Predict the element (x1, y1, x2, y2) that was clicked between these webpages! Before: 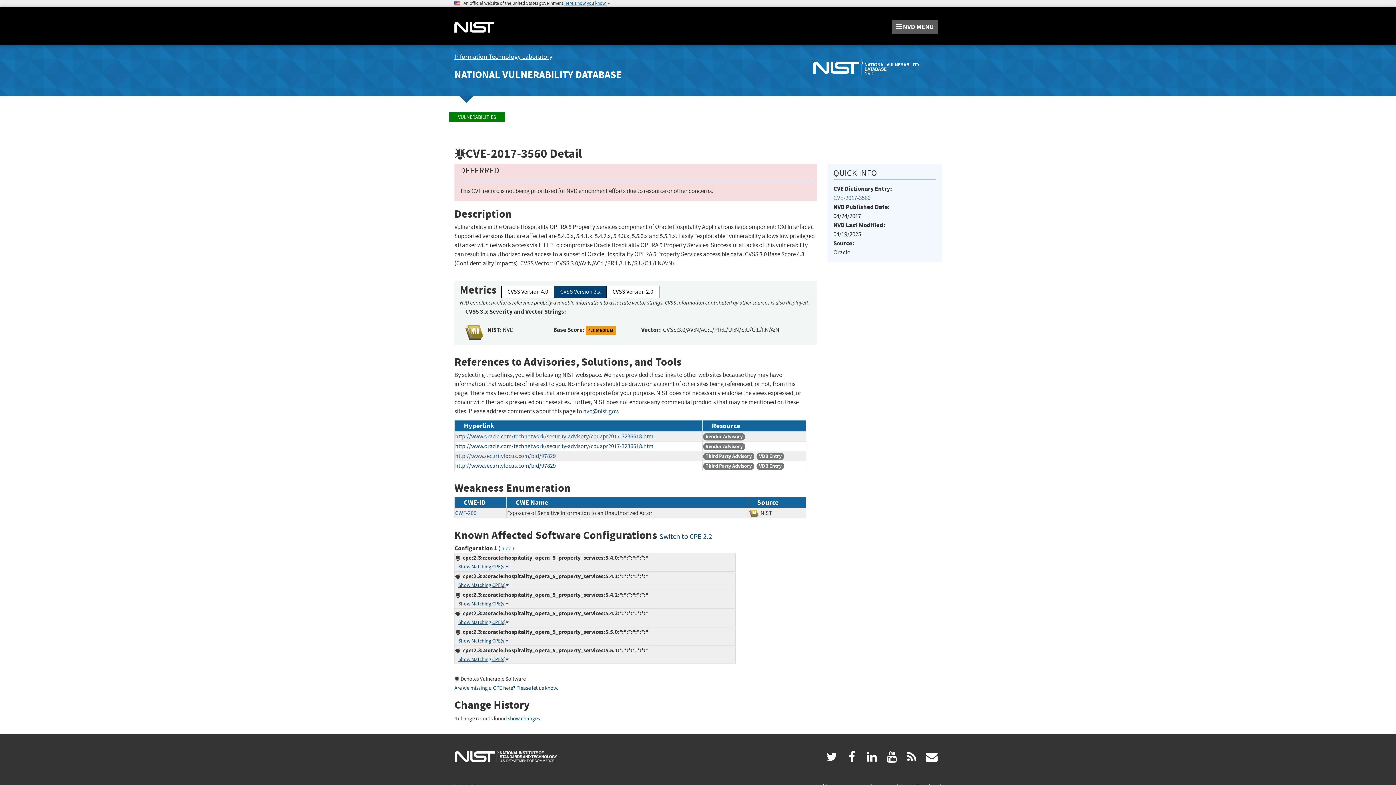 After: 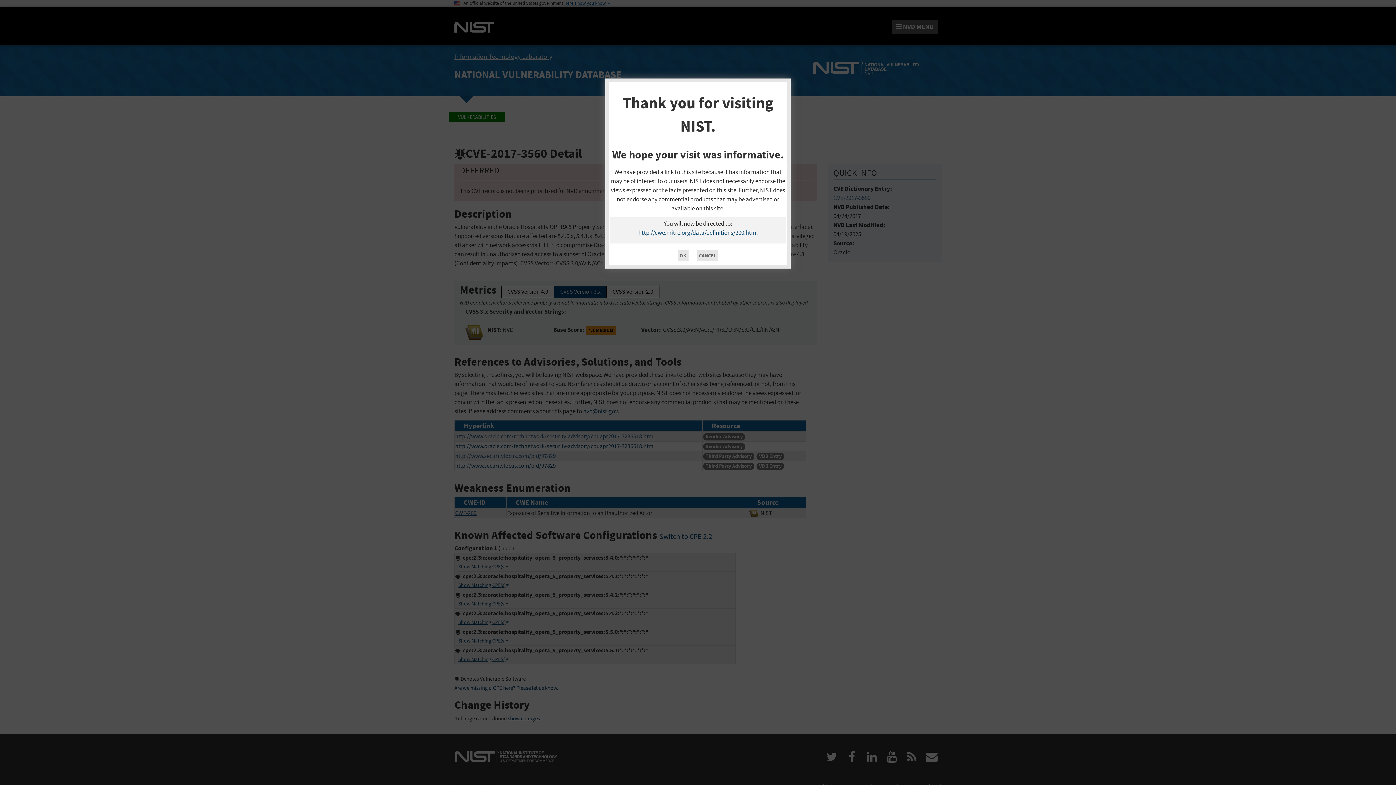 Action: label: CWE-200 bbox: (455, 509, 476, 516)